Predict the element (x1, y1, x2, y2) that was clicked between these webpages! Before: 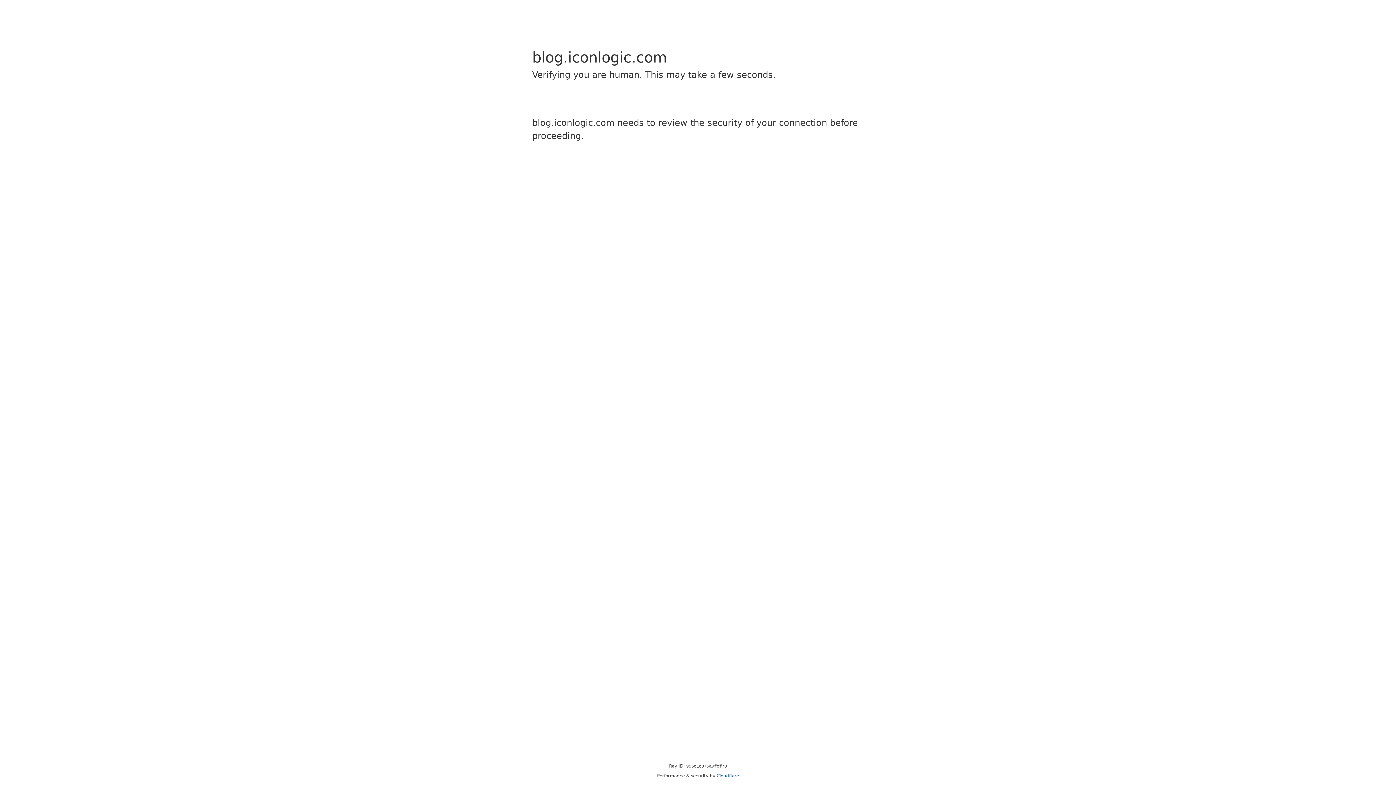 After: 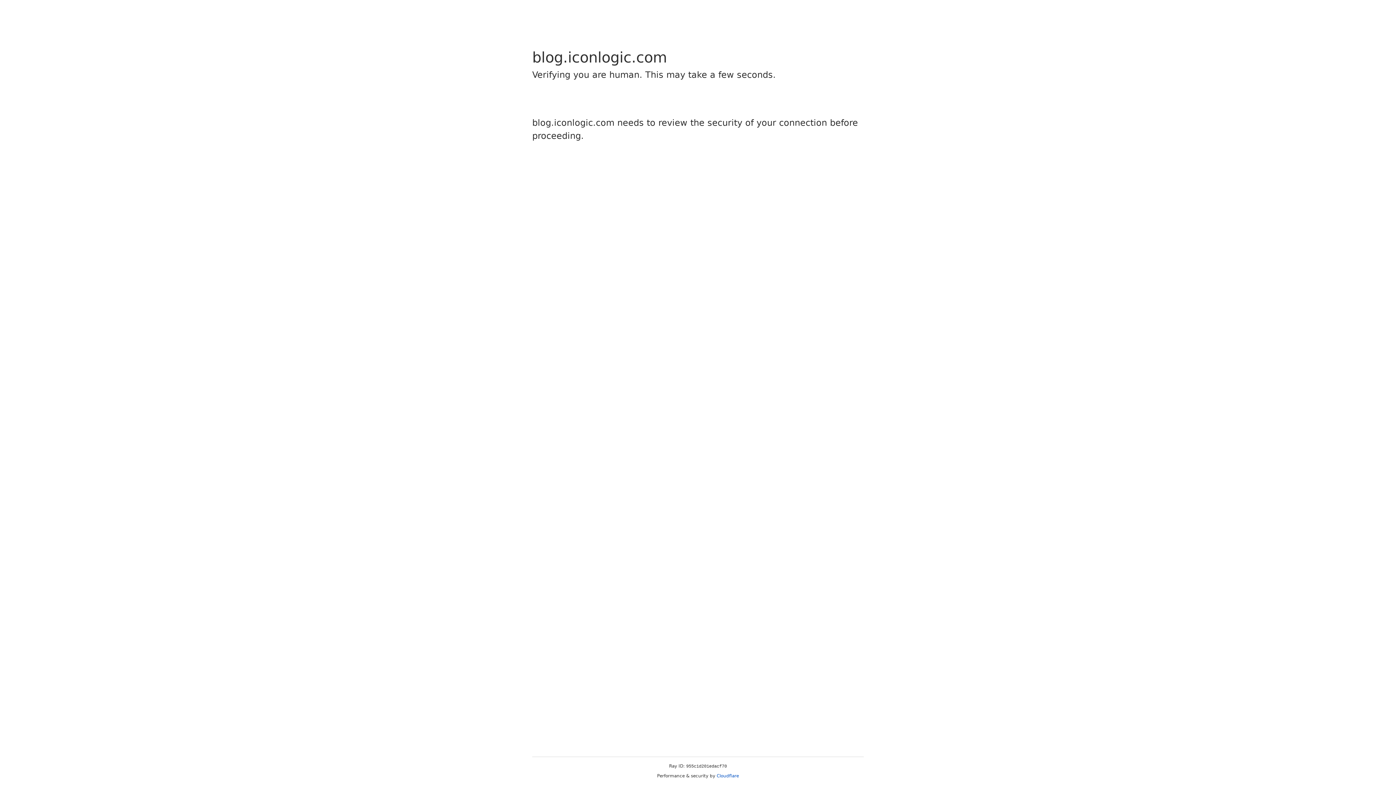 Action: bbox: (716, 773, 739, 778) label: Cloudflare